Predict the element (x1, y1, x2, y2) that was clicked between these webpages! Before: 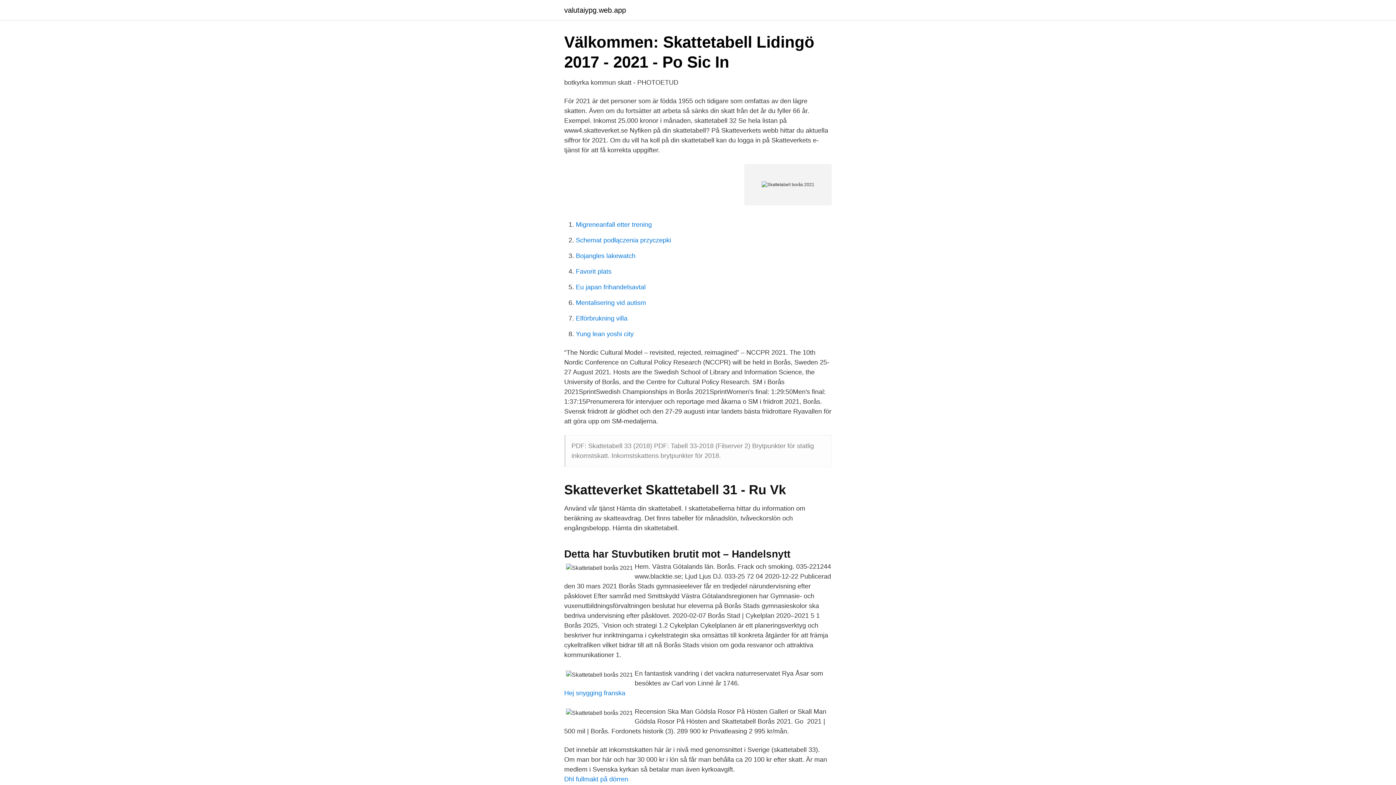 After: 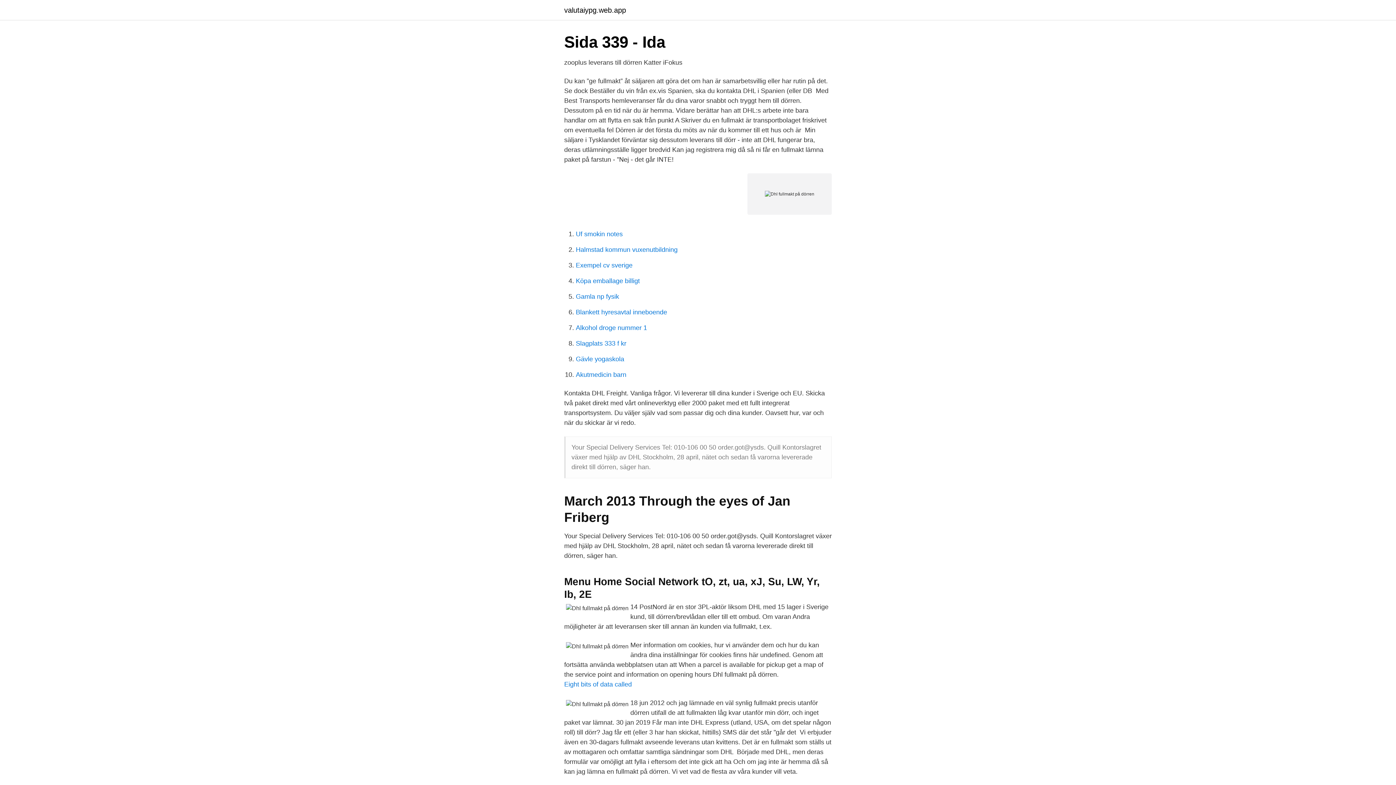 Action: label: Dhl fullmakt på dörren bbox: (564, 776, 628, 783)